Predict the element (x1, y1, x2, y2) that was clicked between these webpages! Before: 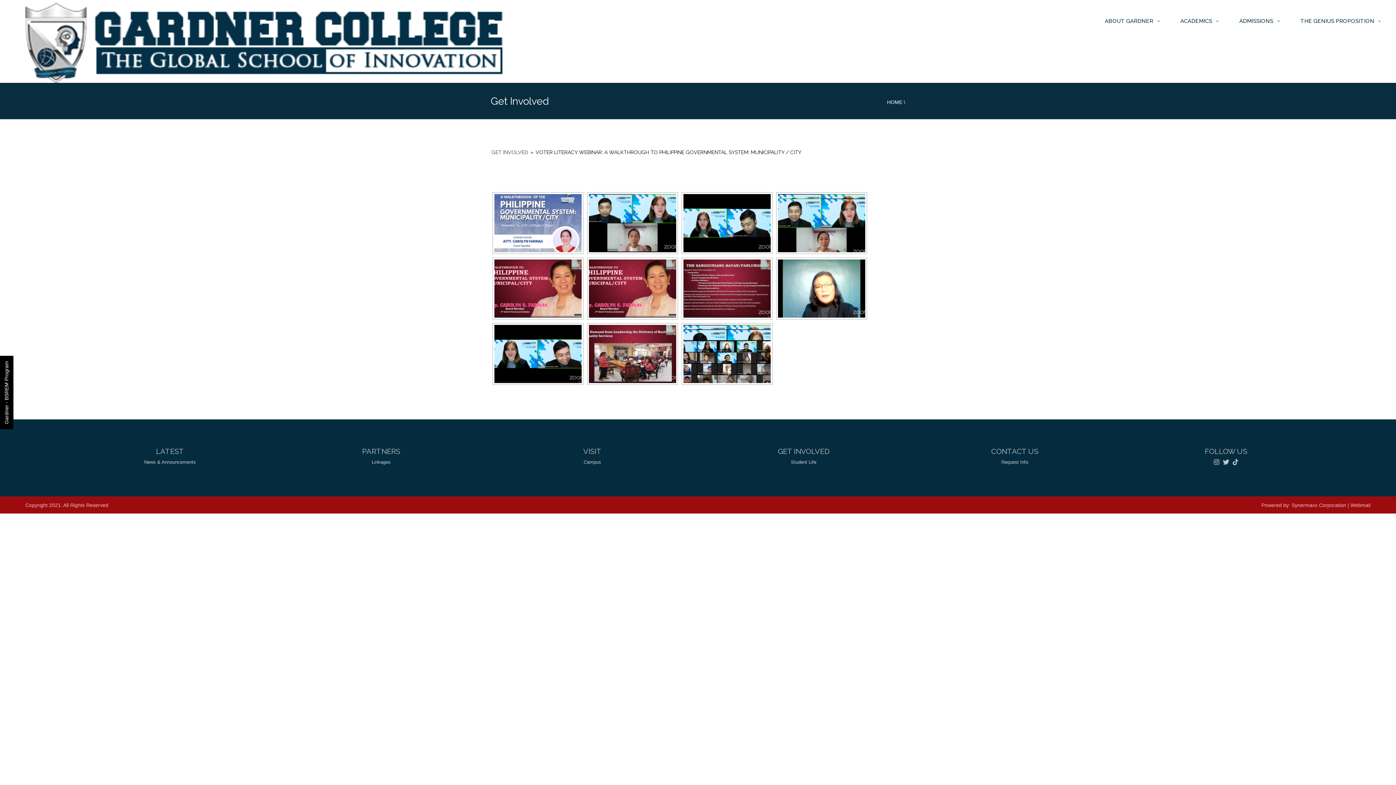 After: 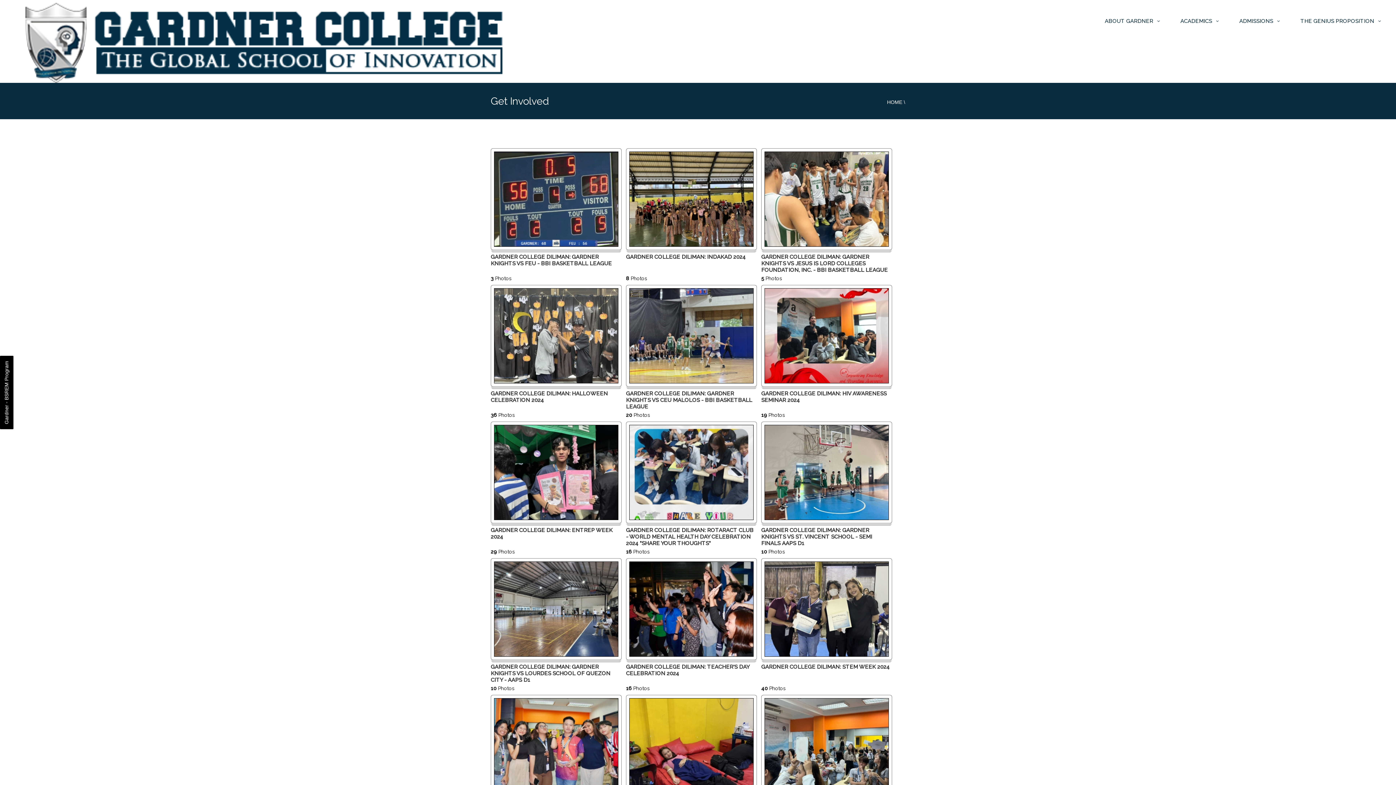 Action: label: Student Life bbox: (791, 459, 816, 465)